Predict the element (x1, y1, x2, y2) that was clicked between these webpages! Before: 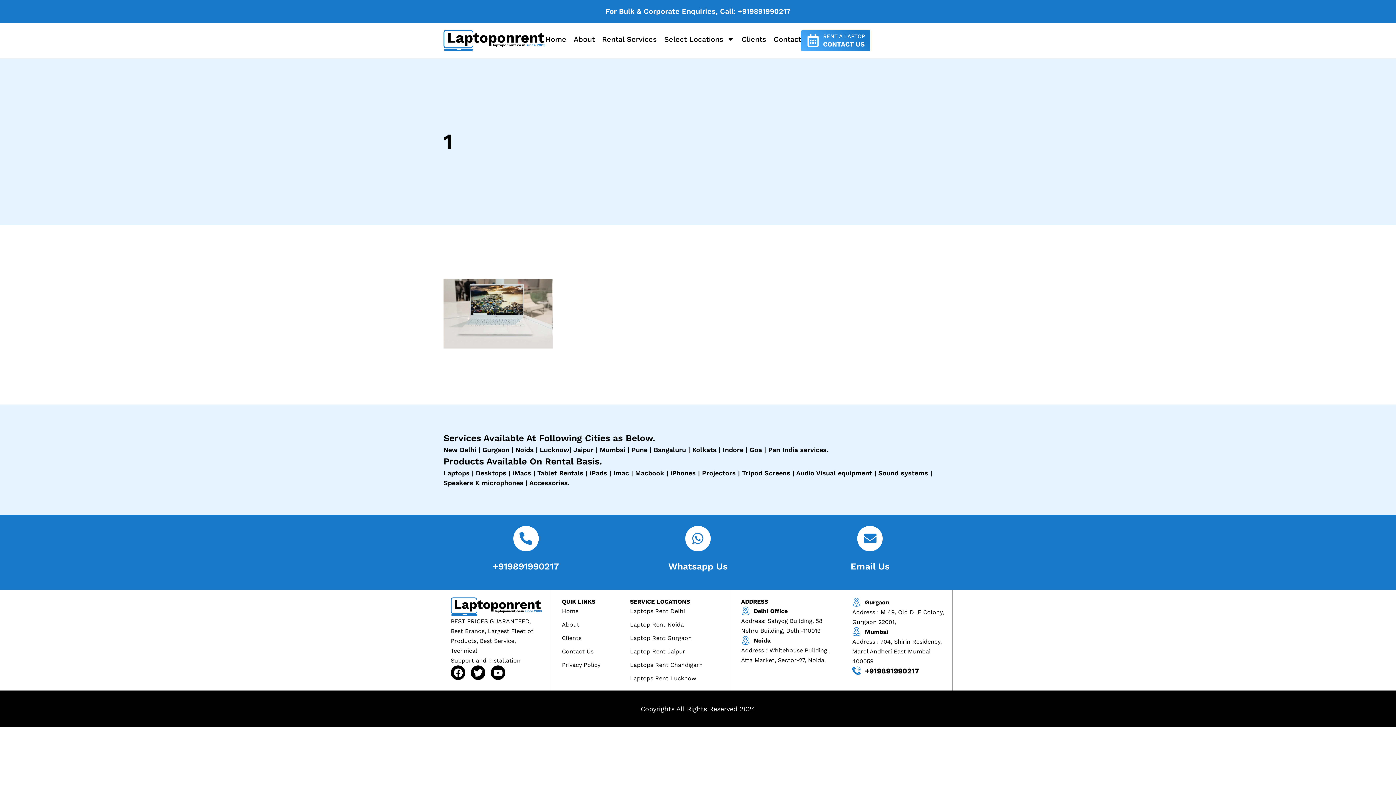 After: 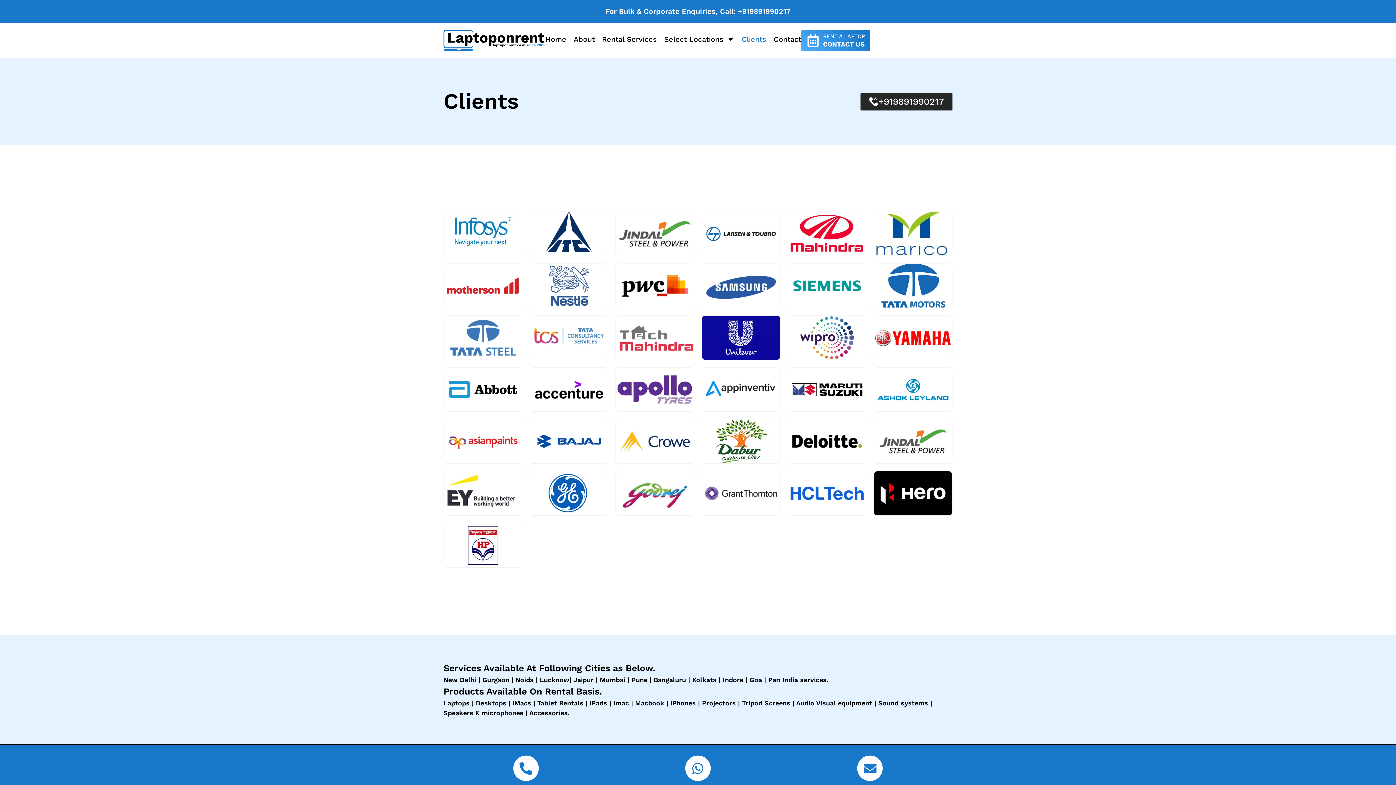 Action: label: Clients bbox: (741, 30, 766, 48)